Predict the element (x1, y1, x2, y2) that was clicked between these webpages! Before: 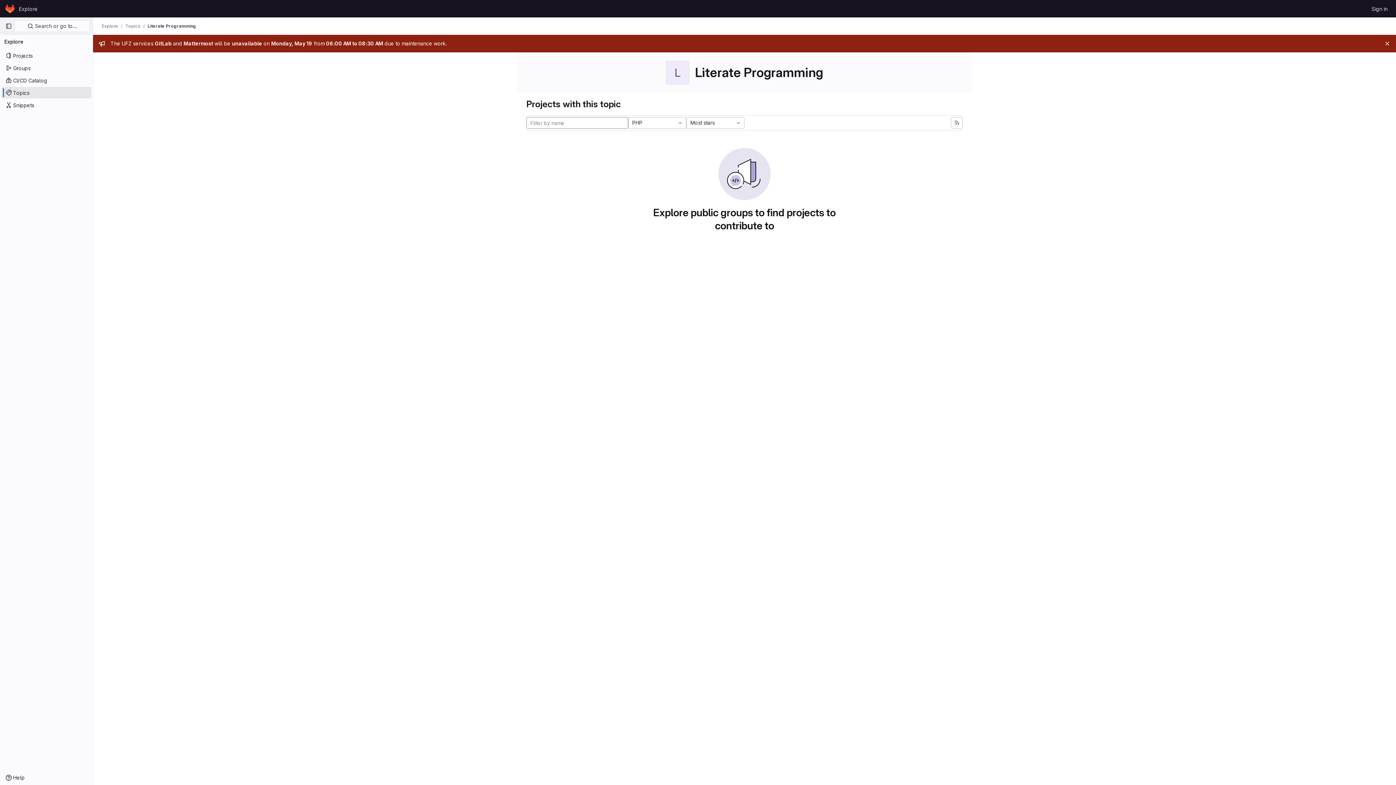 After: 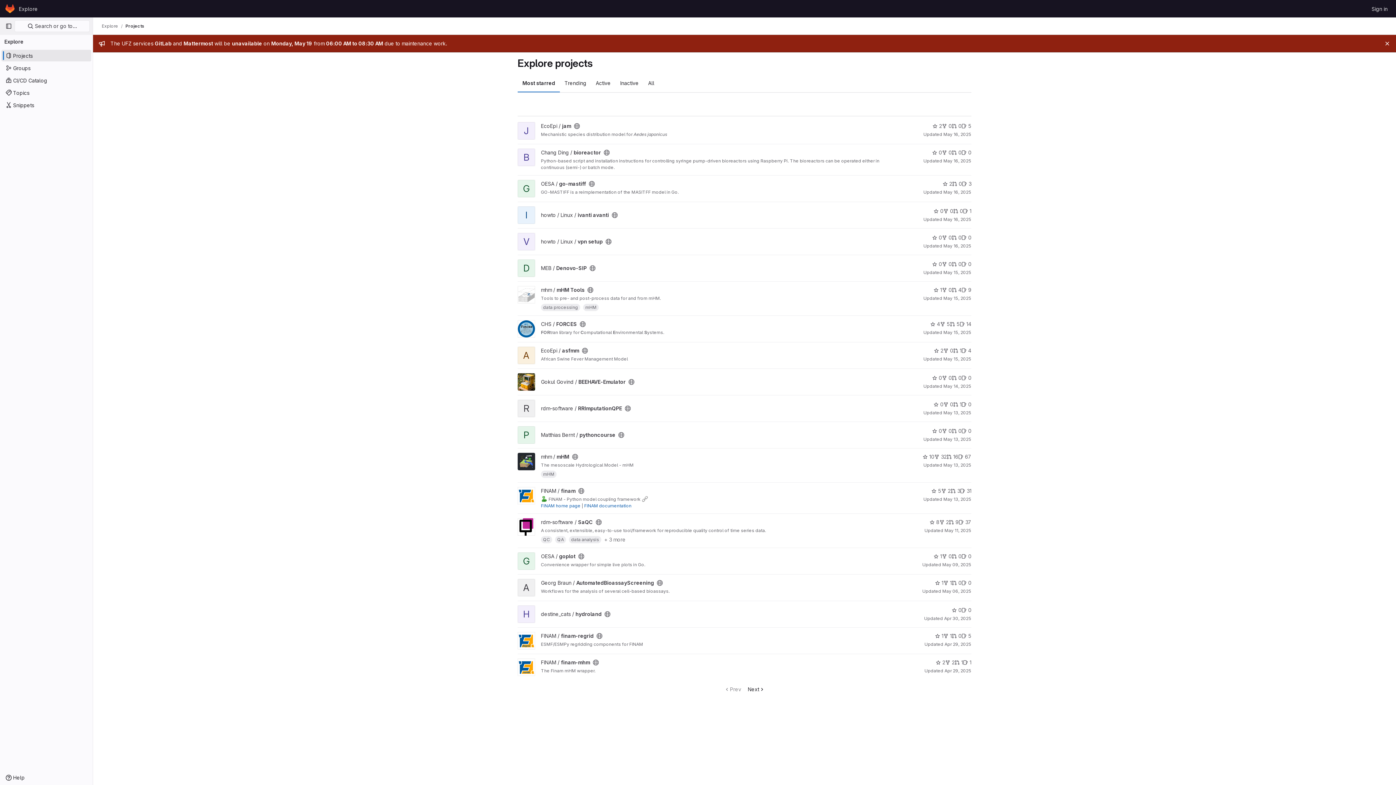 Action: label: Explore bbox: (16, 2, 40, 14)